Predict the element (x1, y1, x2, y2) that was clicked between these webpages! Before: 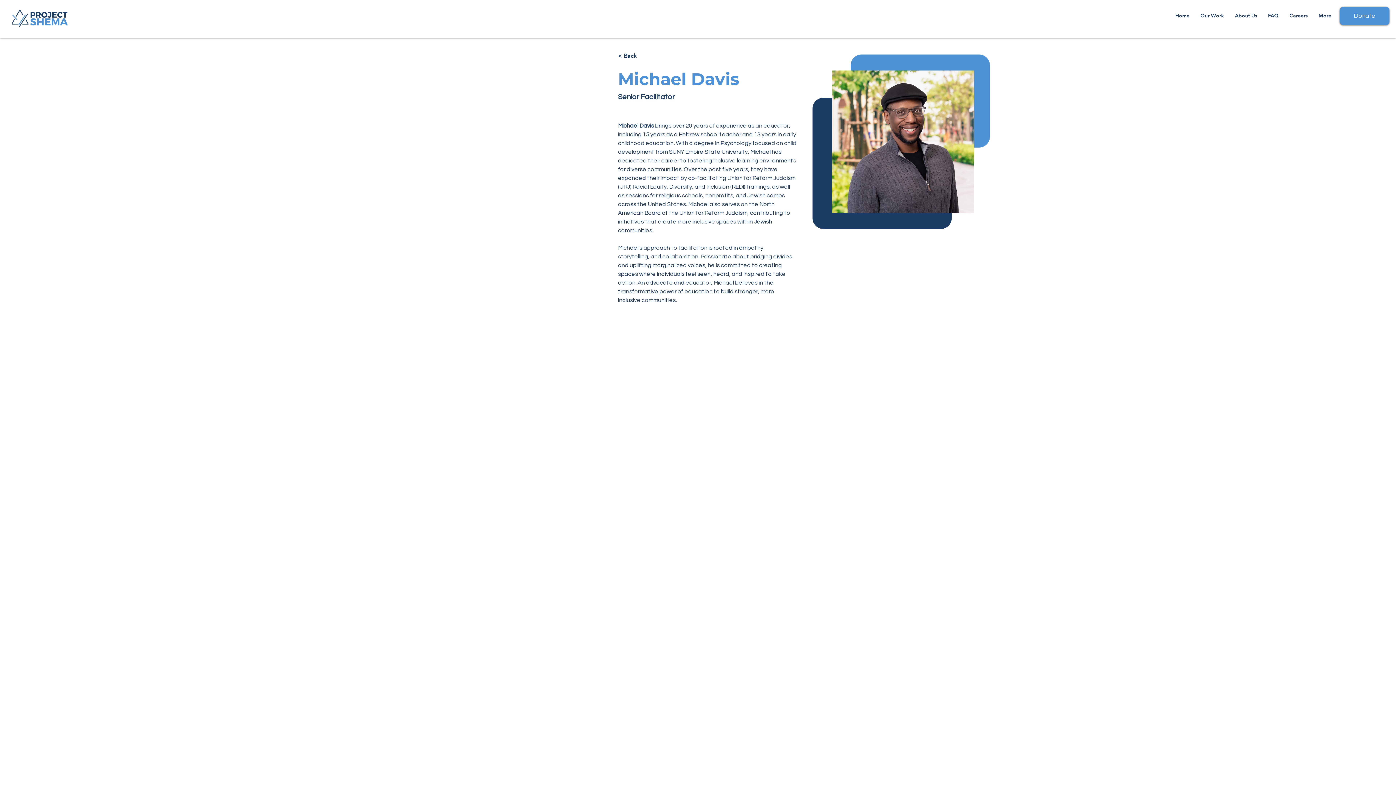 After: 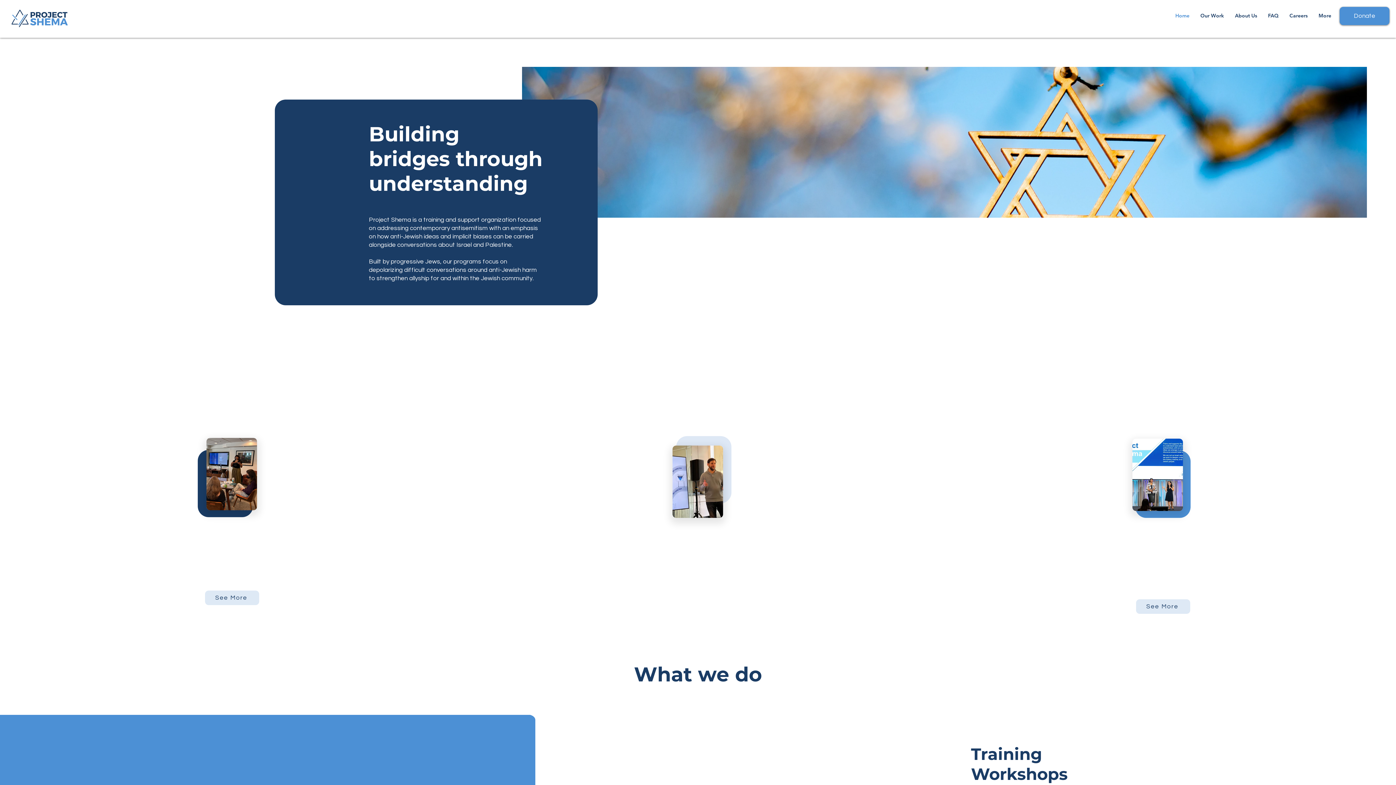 Action: label: Home bbox: (1170, 6, 1195, 24)